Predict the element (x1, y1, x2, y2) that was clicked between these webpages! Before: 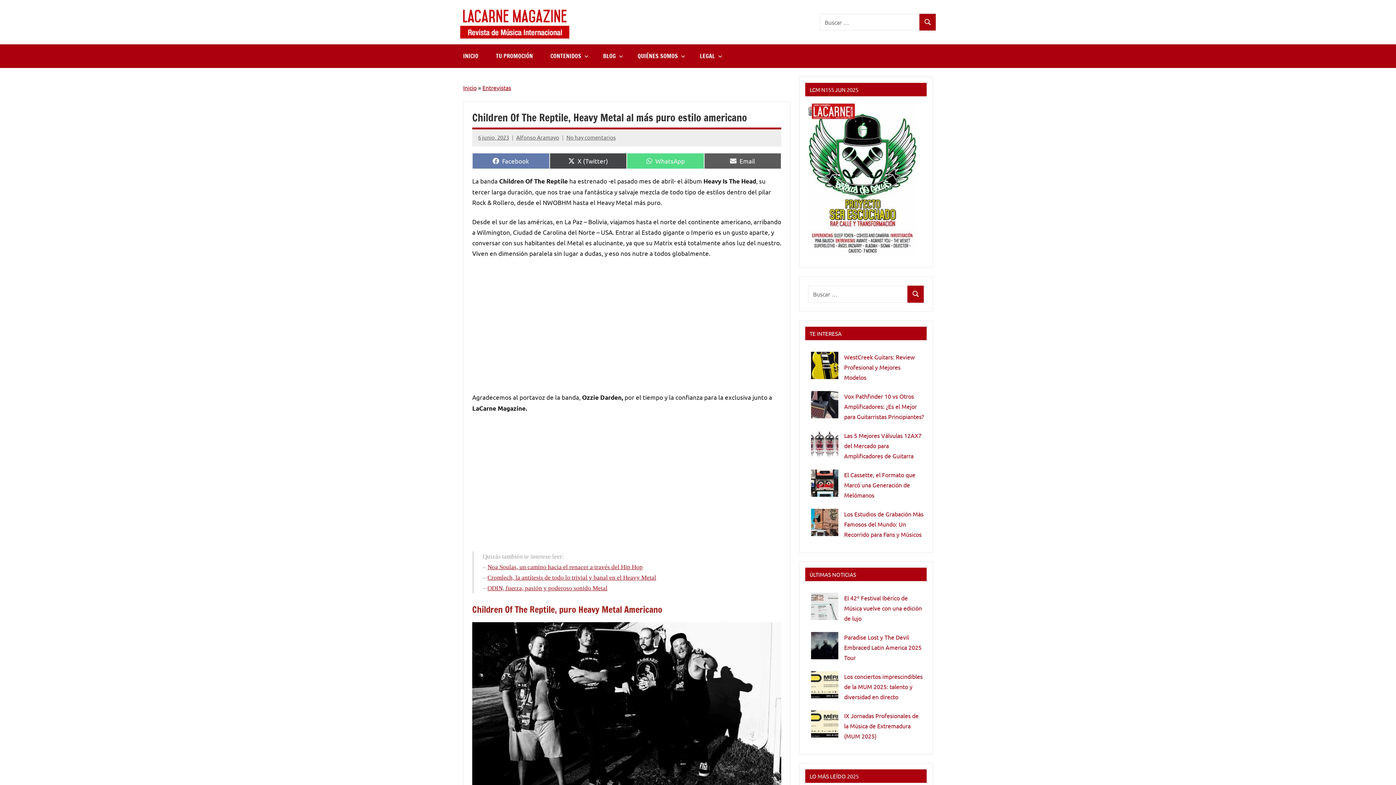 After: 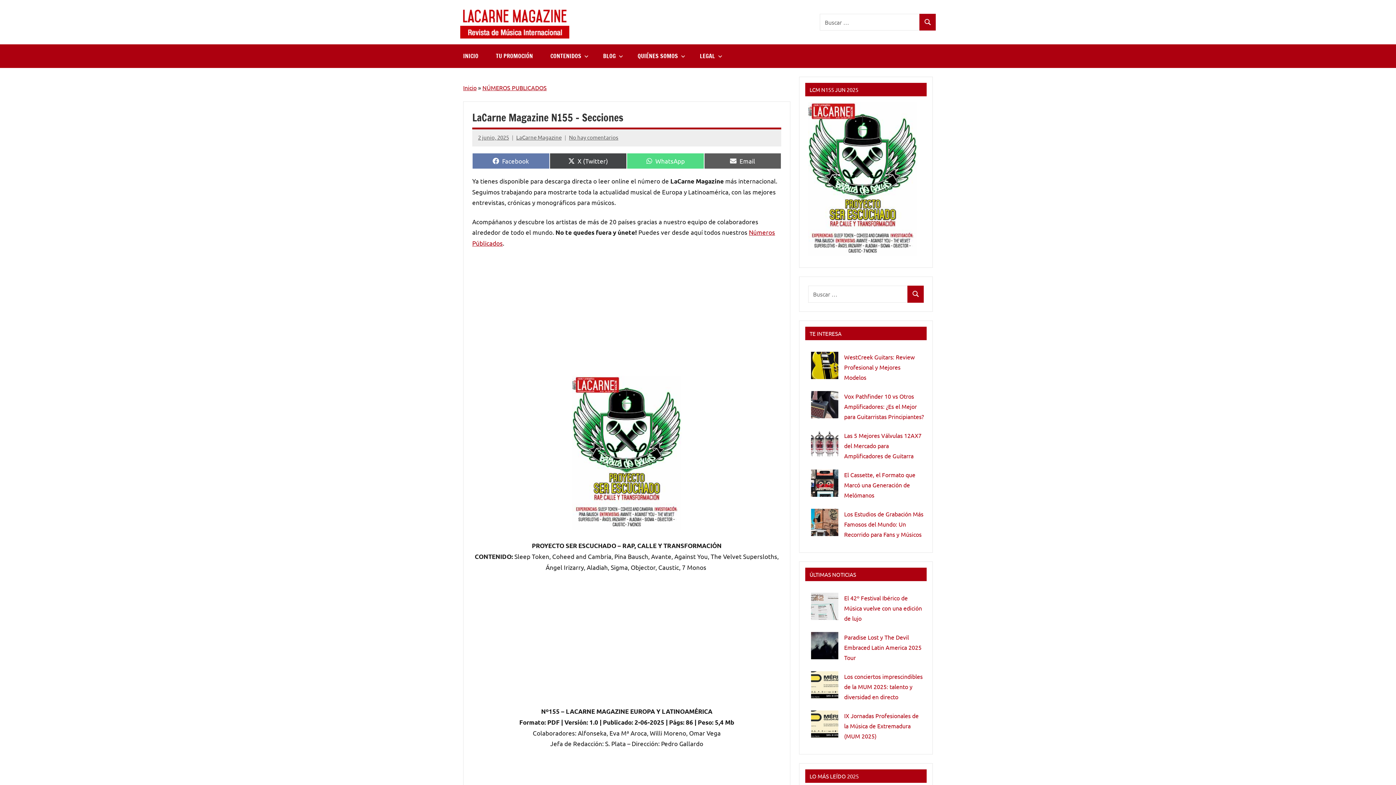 Action: bbox: (808, 250, 917, 257)